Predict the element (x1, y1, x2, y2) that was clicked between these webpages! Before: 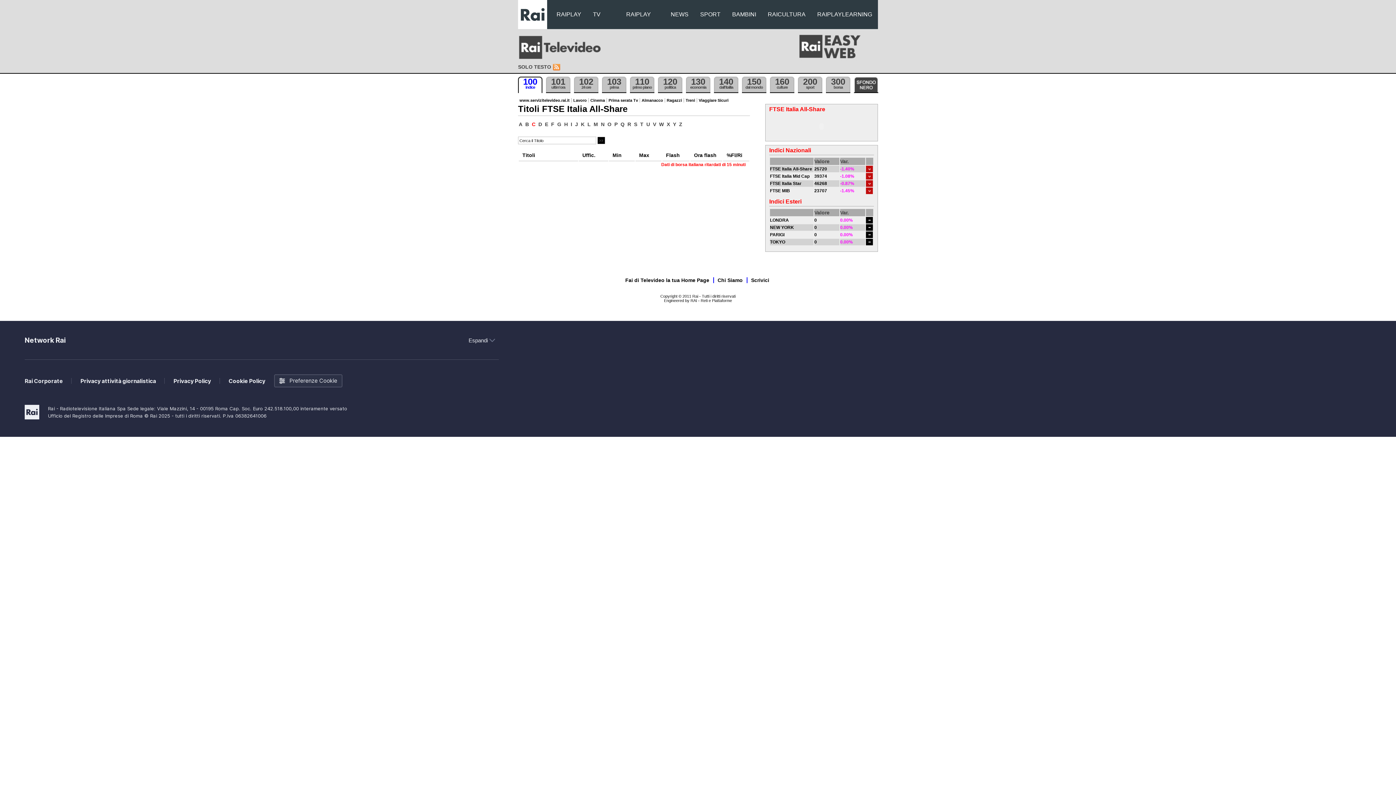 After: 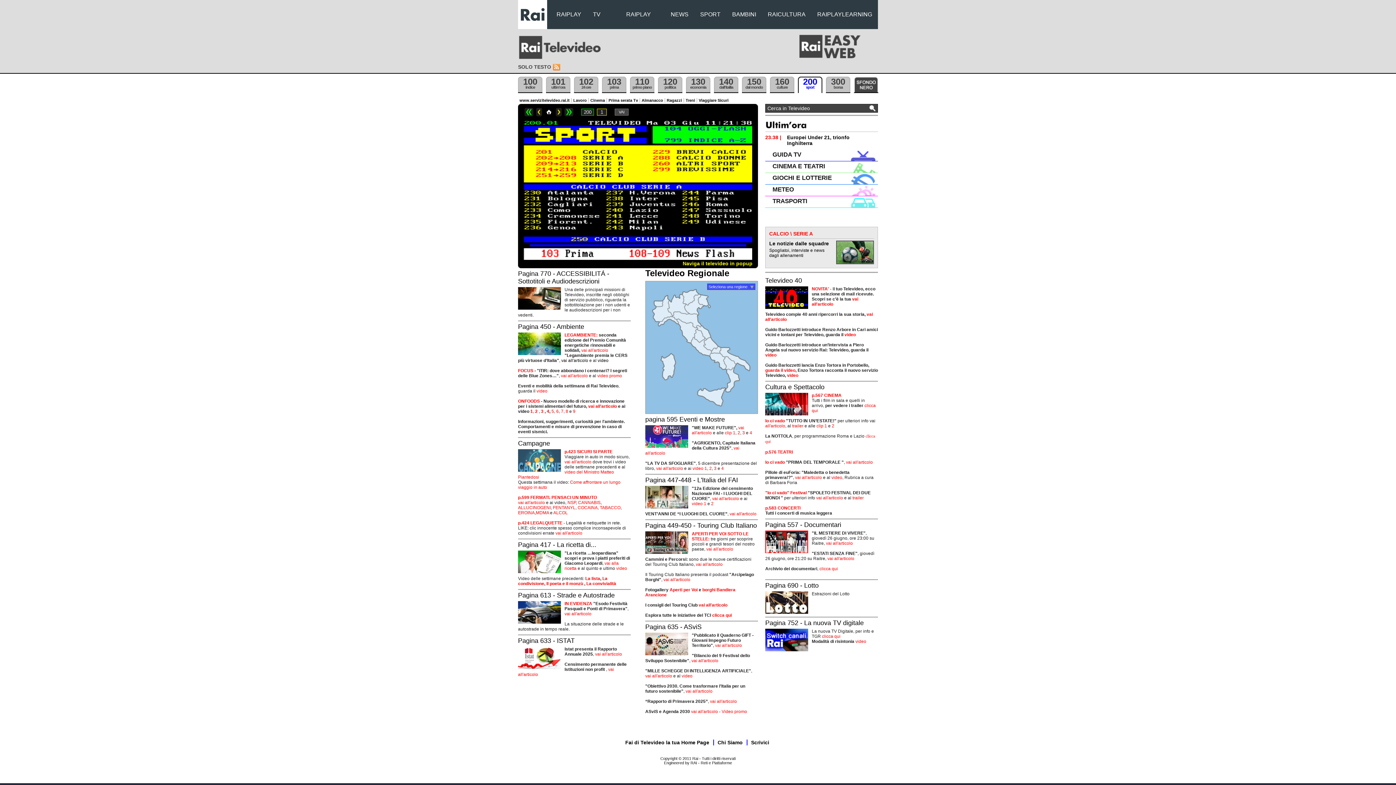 Action: bbox: (798, 76, 822, 93) label: 200
sport